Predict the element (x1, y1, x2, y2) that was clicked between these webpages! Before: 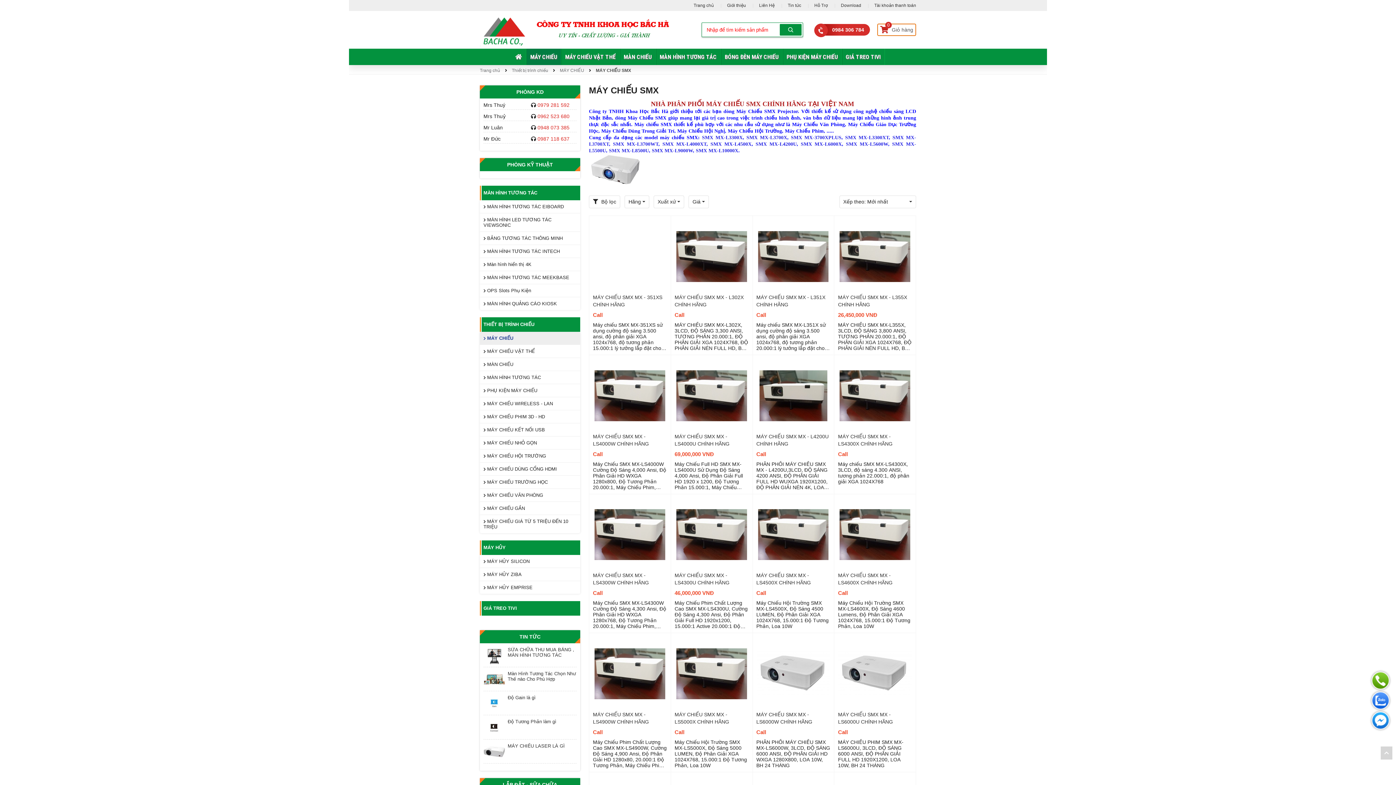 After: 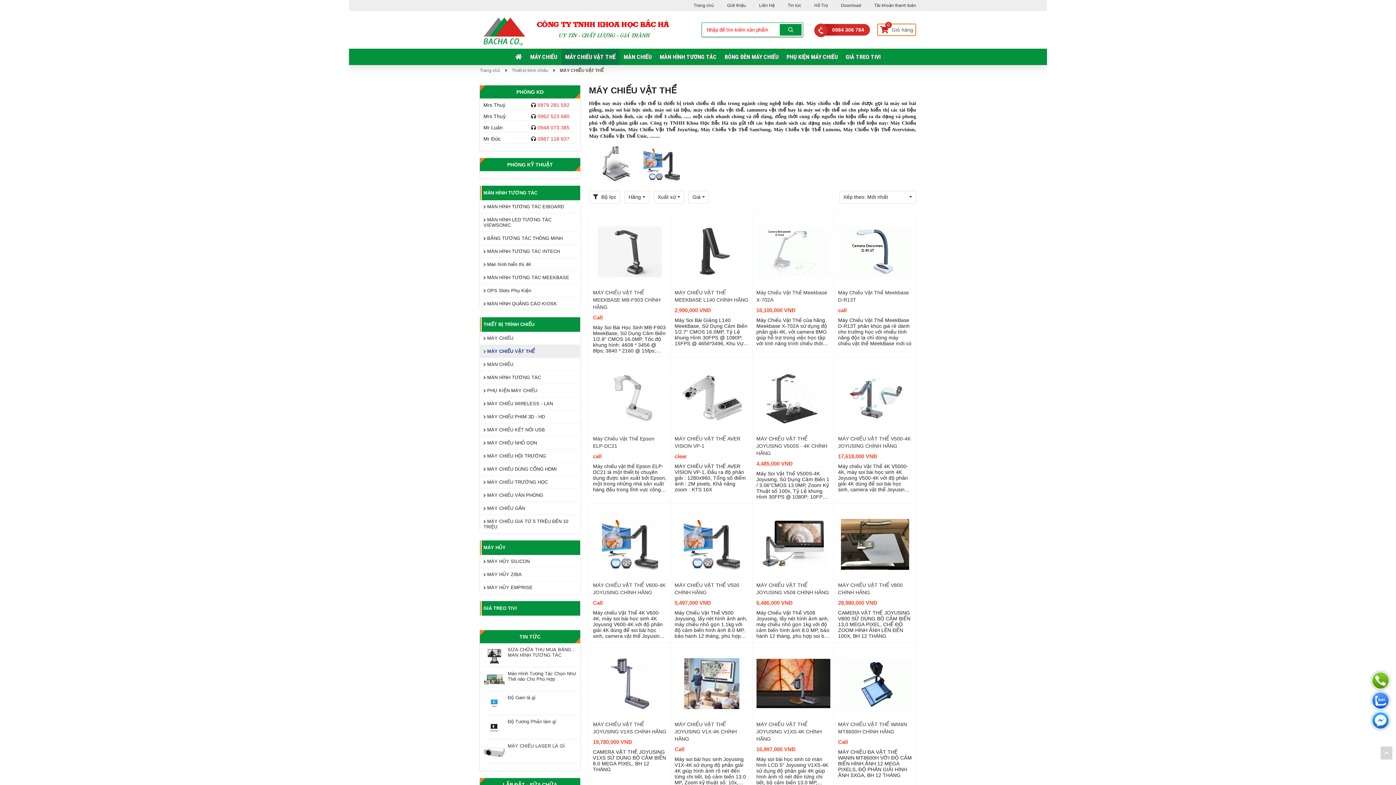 Action: label: MÁY CHIẾU VẬT THỂ bbox: (561, 48, 619, 65)